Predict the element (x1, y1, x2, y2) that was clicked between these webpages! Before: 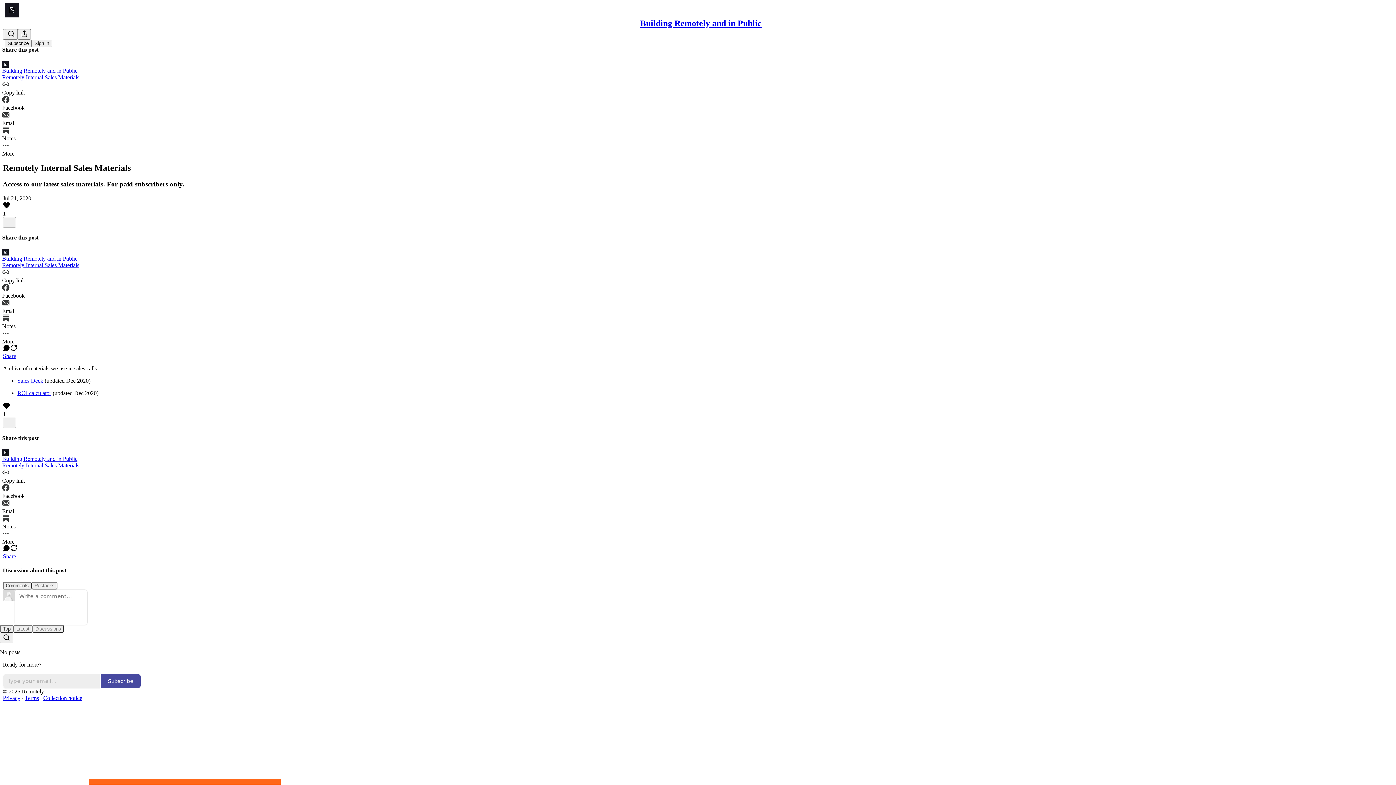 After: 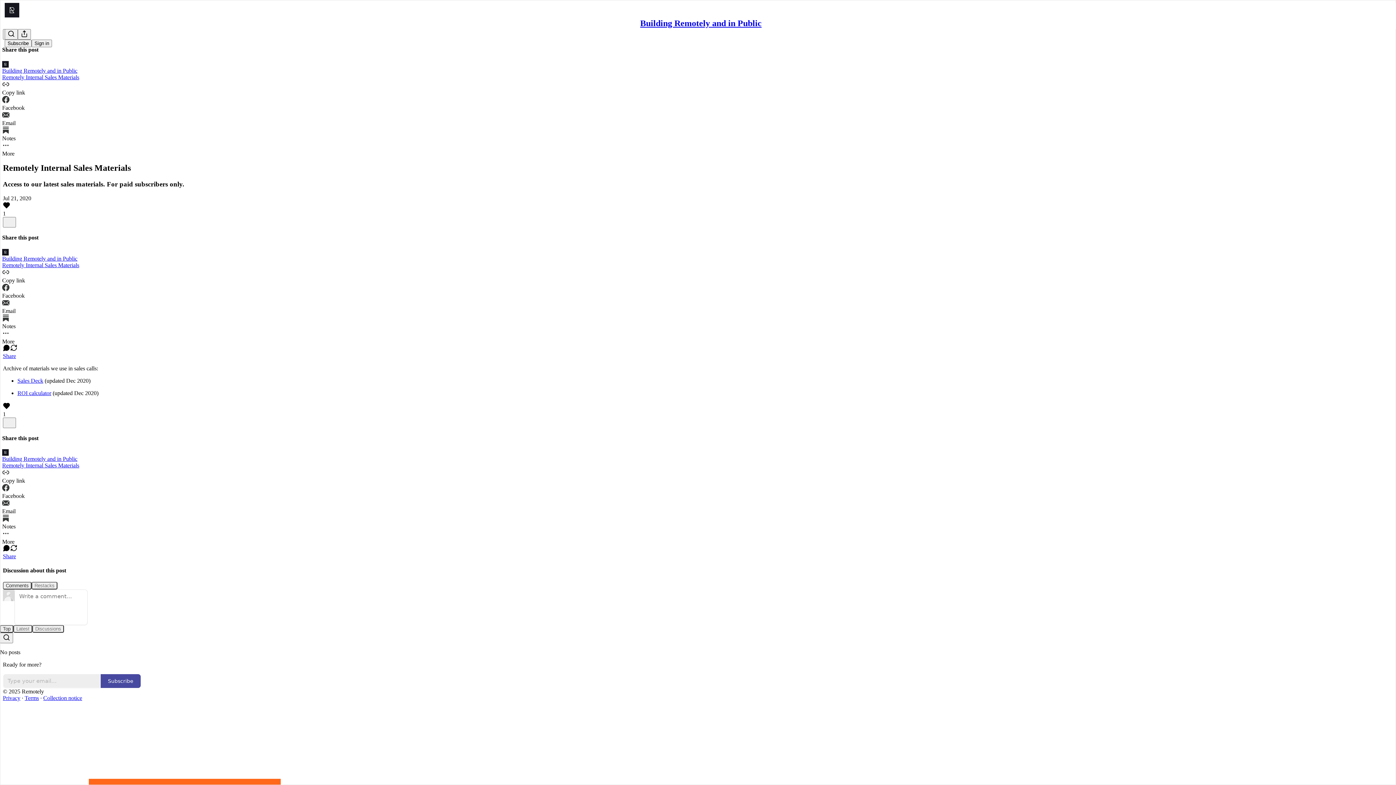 Action: bbox: (10, 546, 17, 553) label: View repost options